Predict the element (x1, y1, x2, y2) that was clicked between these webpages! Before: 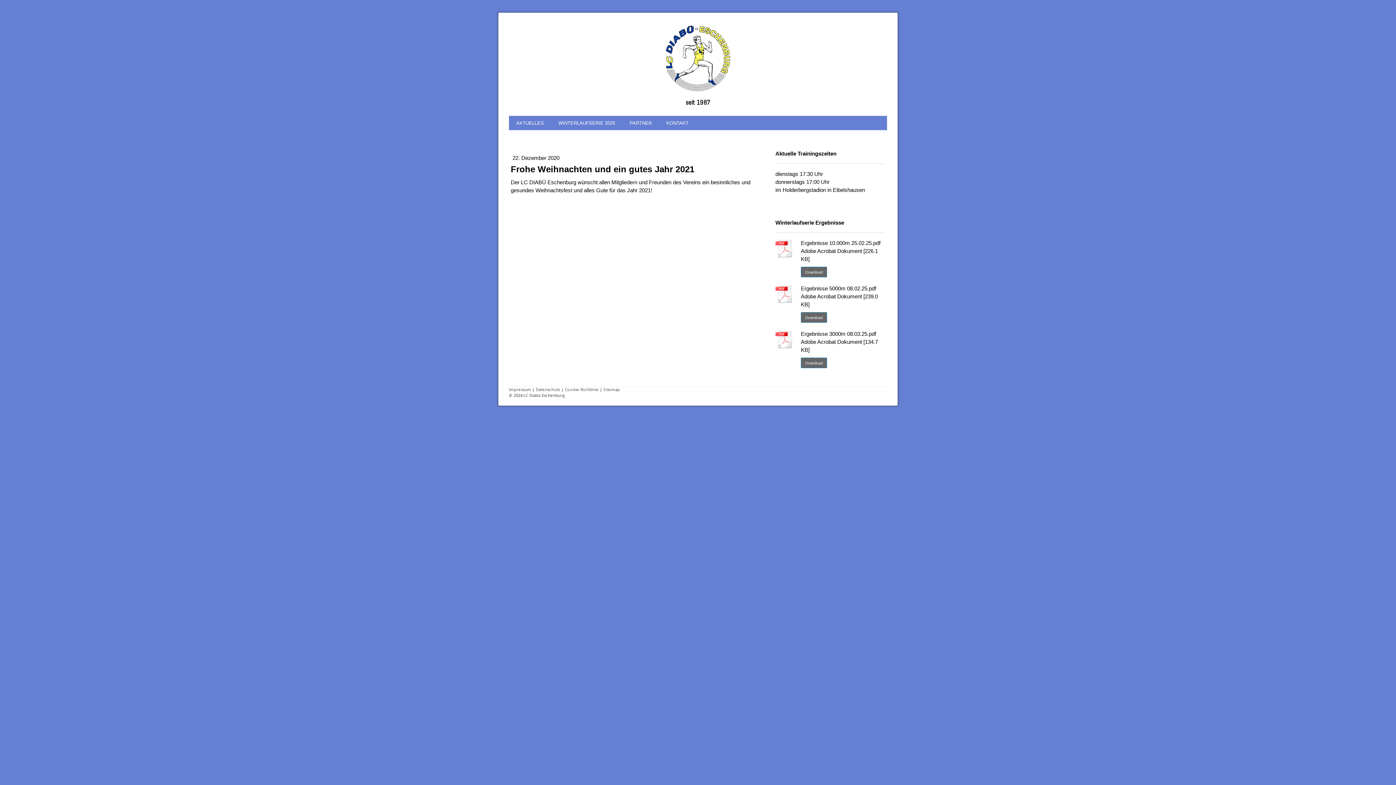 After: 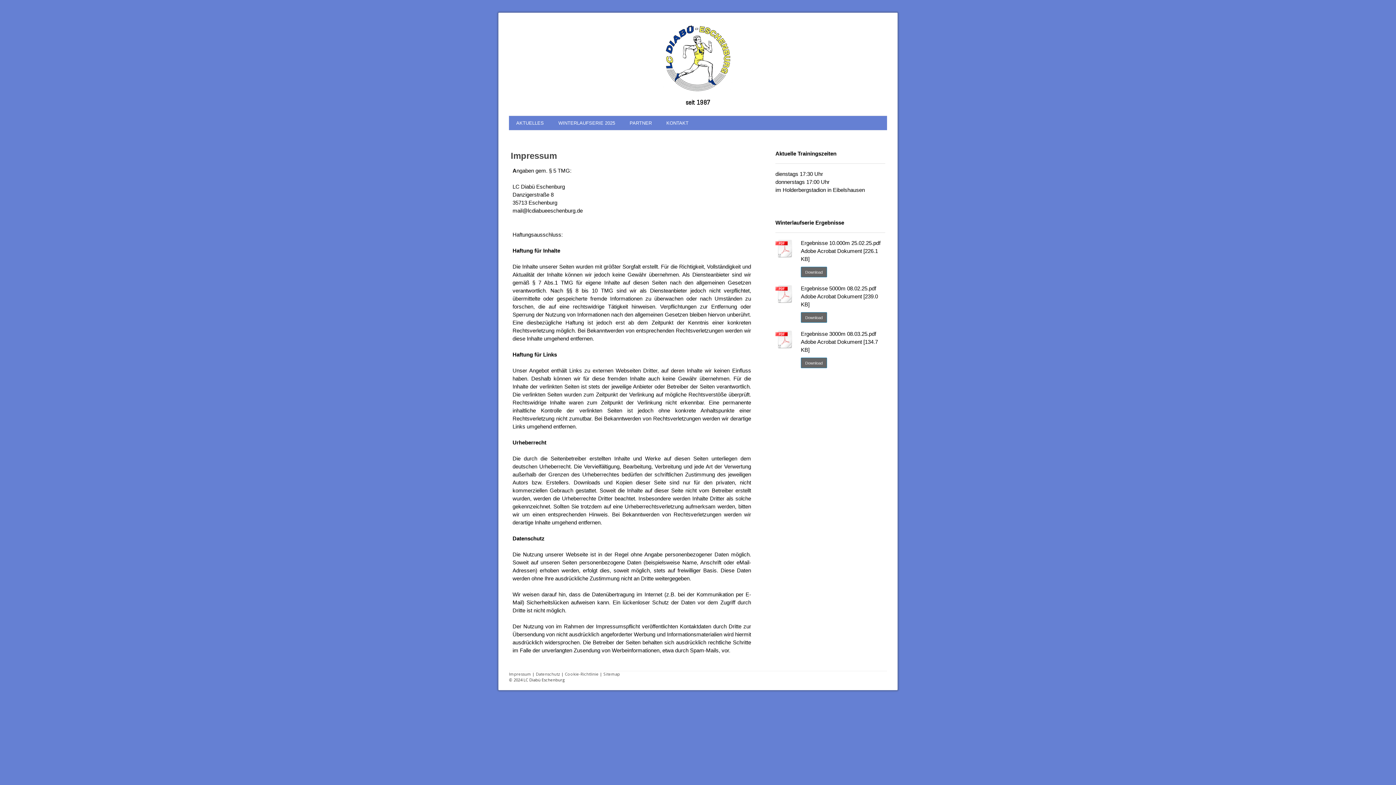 Action: label: Impressum bbox: (509, 386, 531, 392)